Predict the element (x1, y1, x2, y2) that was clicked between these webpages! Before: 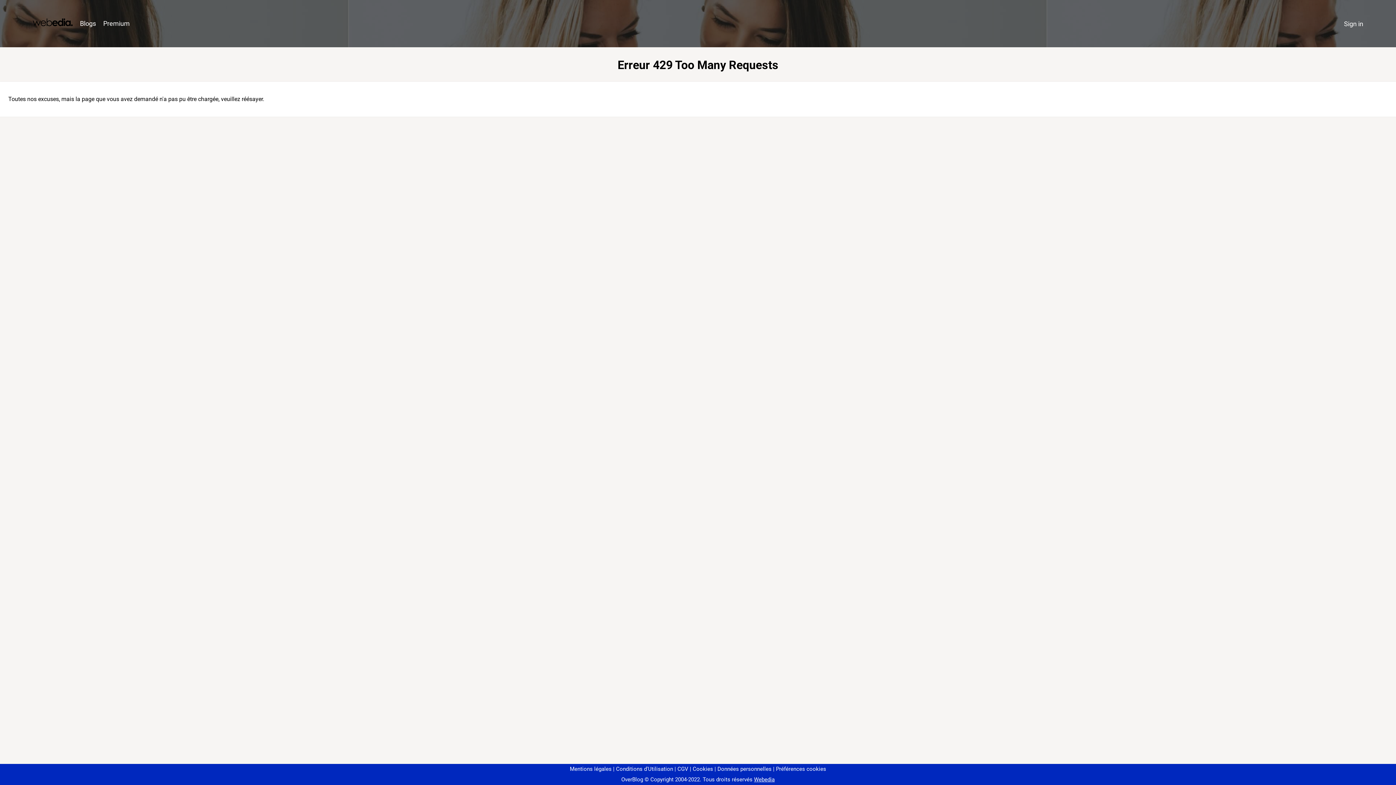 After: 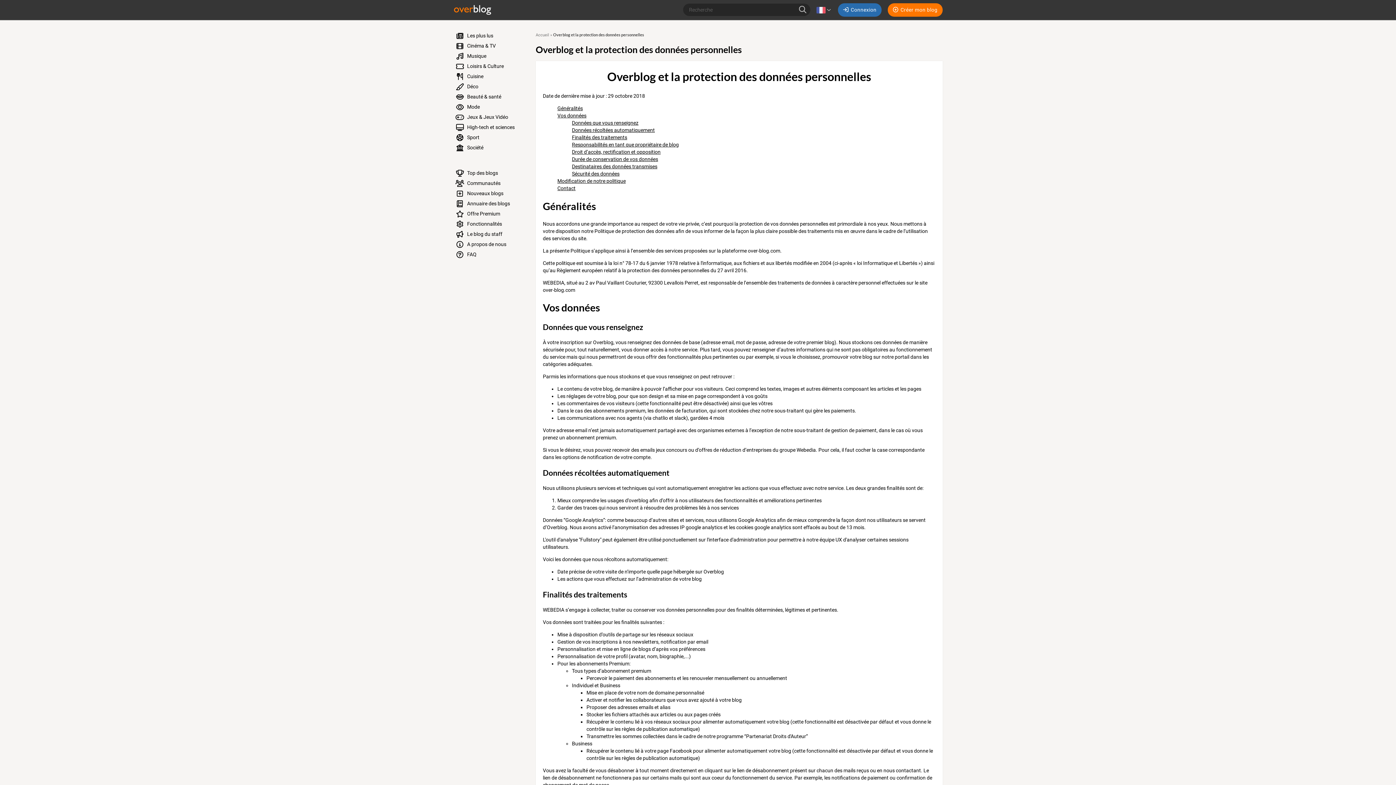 Action: label: Données personnelles bbox: (714, 766, 771, 772)